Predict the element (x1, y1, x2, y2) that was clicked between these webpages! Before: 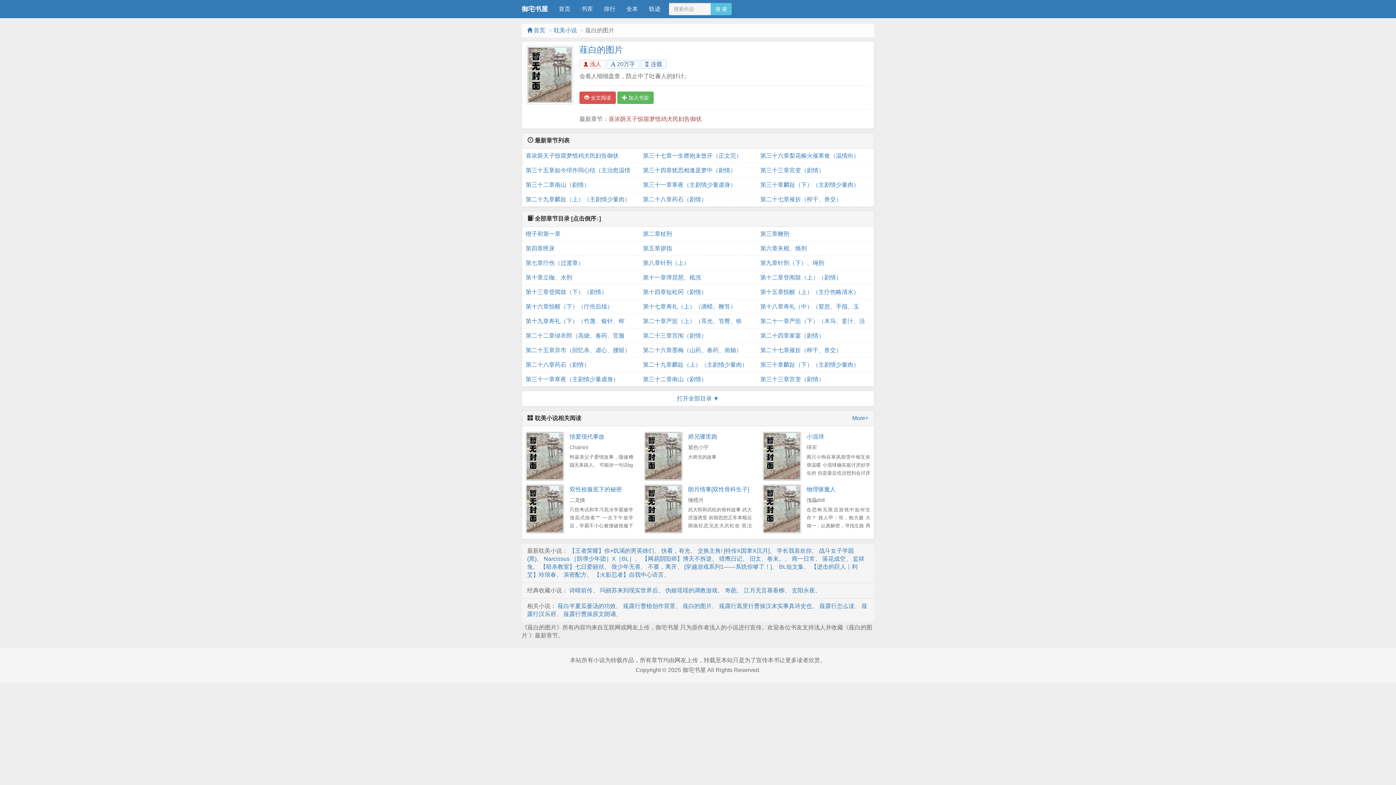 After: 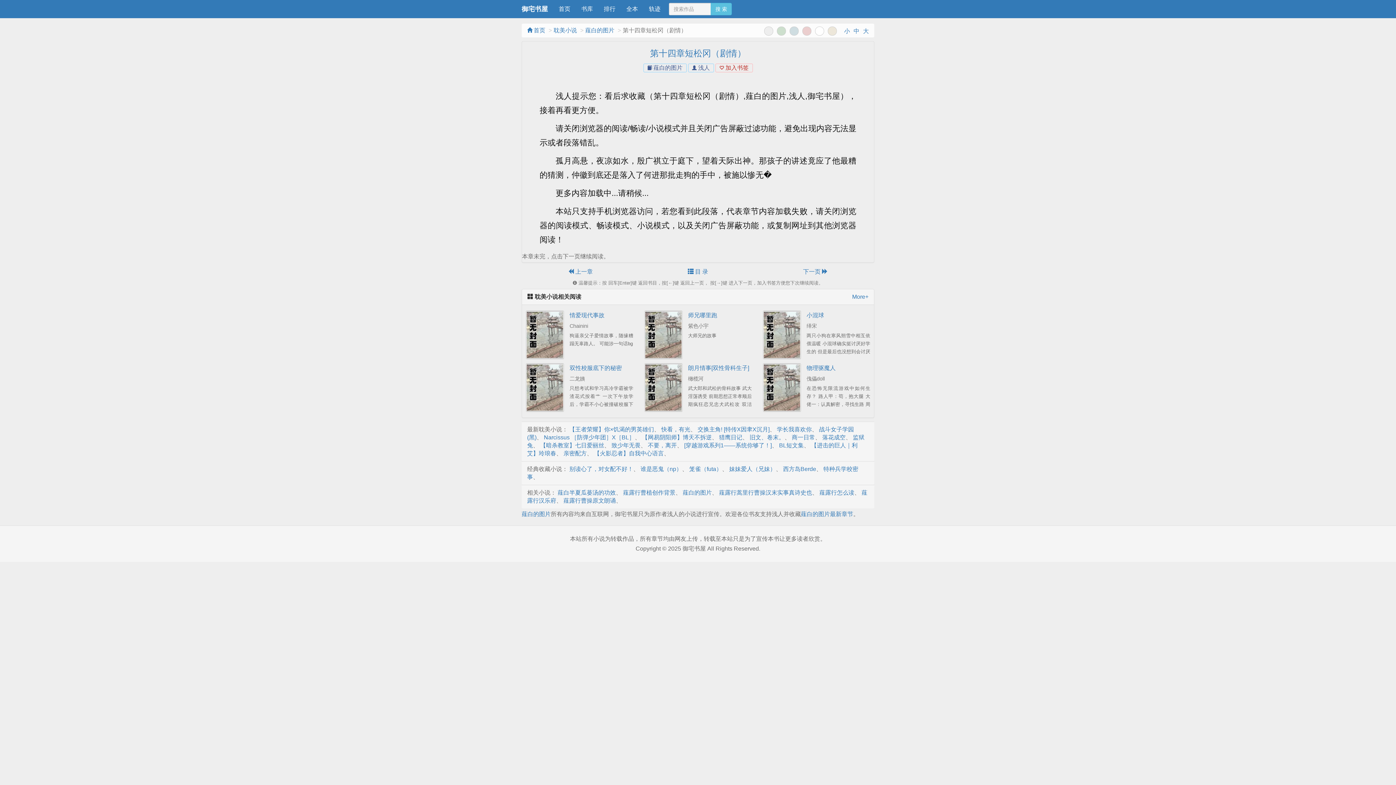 Action: bbox: (643, 285, 753, 299) label: 第十四章短松冈（剧情）